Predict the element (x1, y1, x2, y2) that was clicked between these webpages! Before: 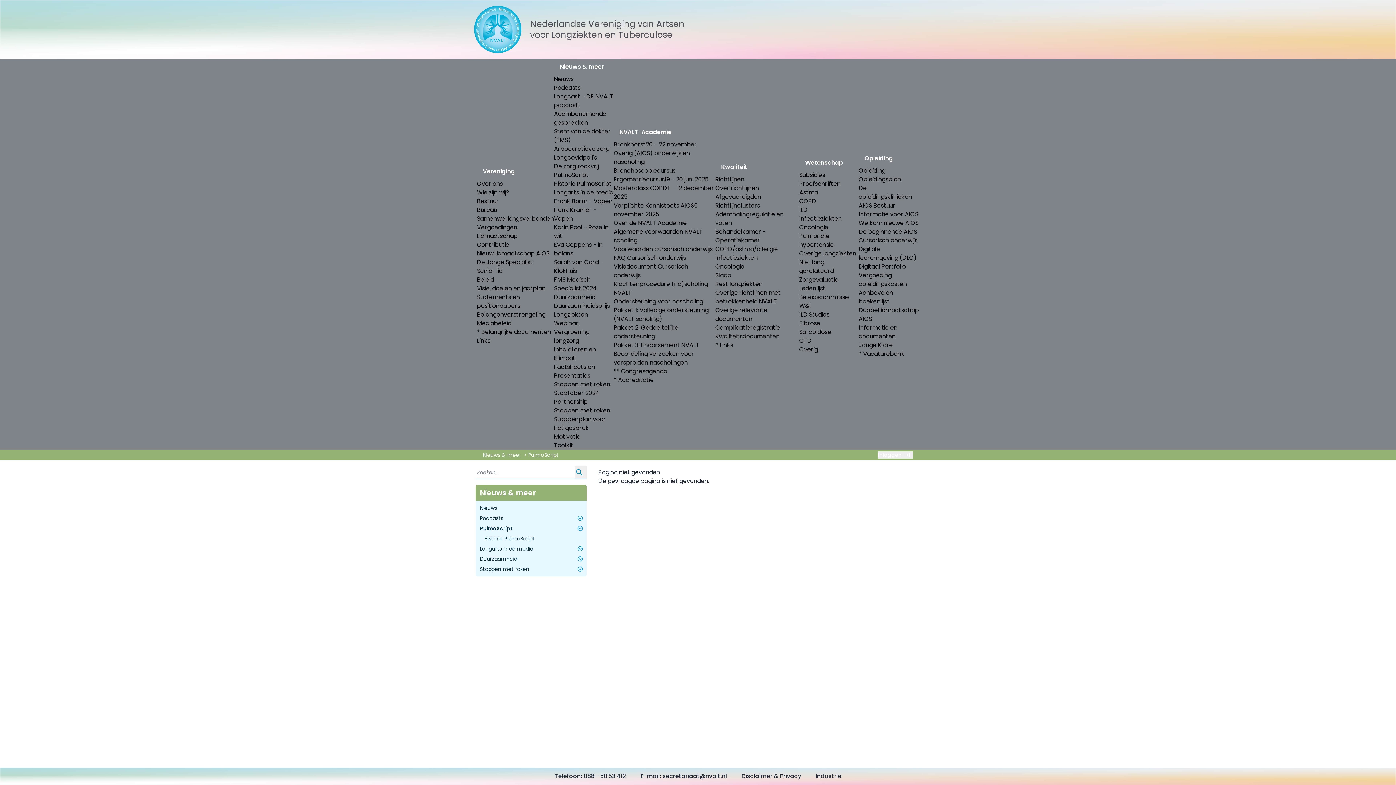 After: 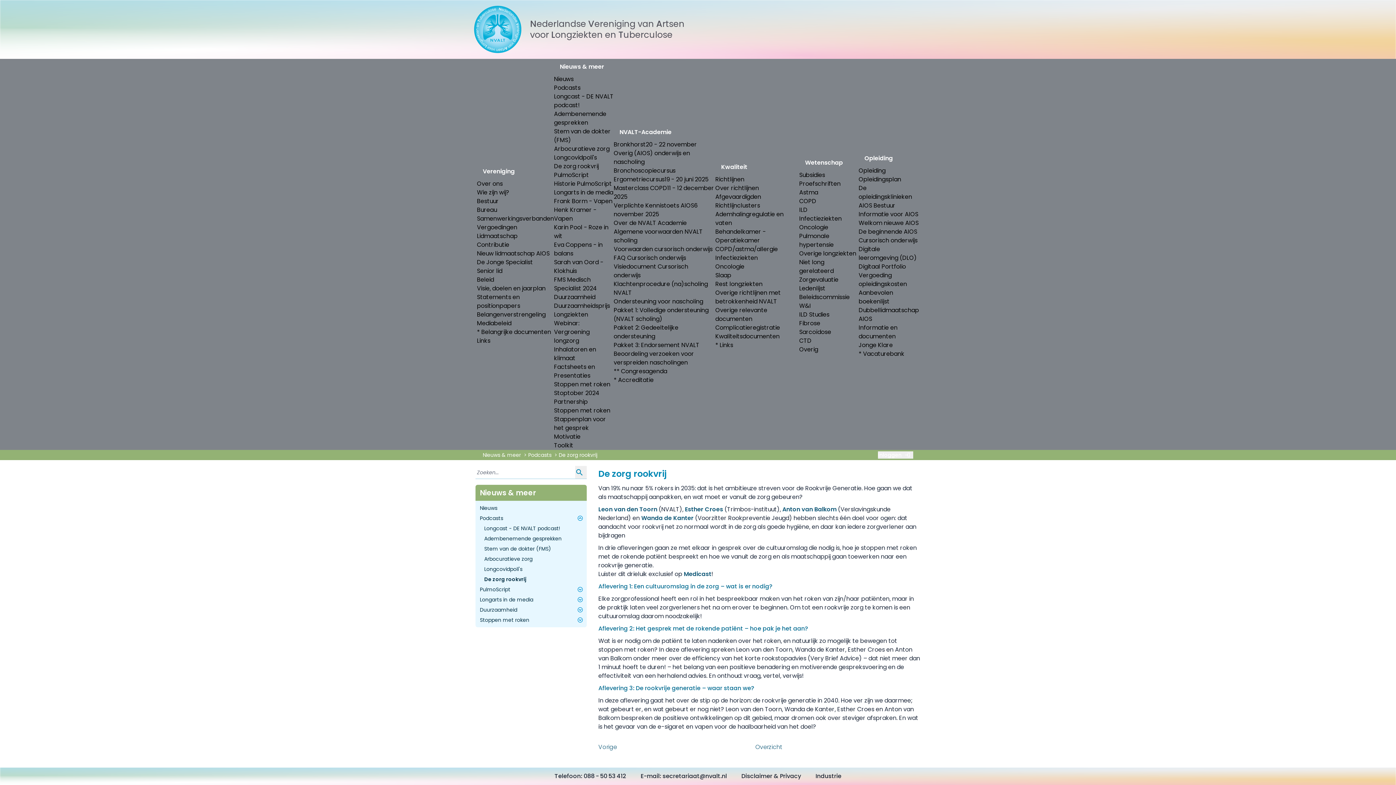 Action: label: De zorg rookvrij bbox: (554, 162, 598, 170)